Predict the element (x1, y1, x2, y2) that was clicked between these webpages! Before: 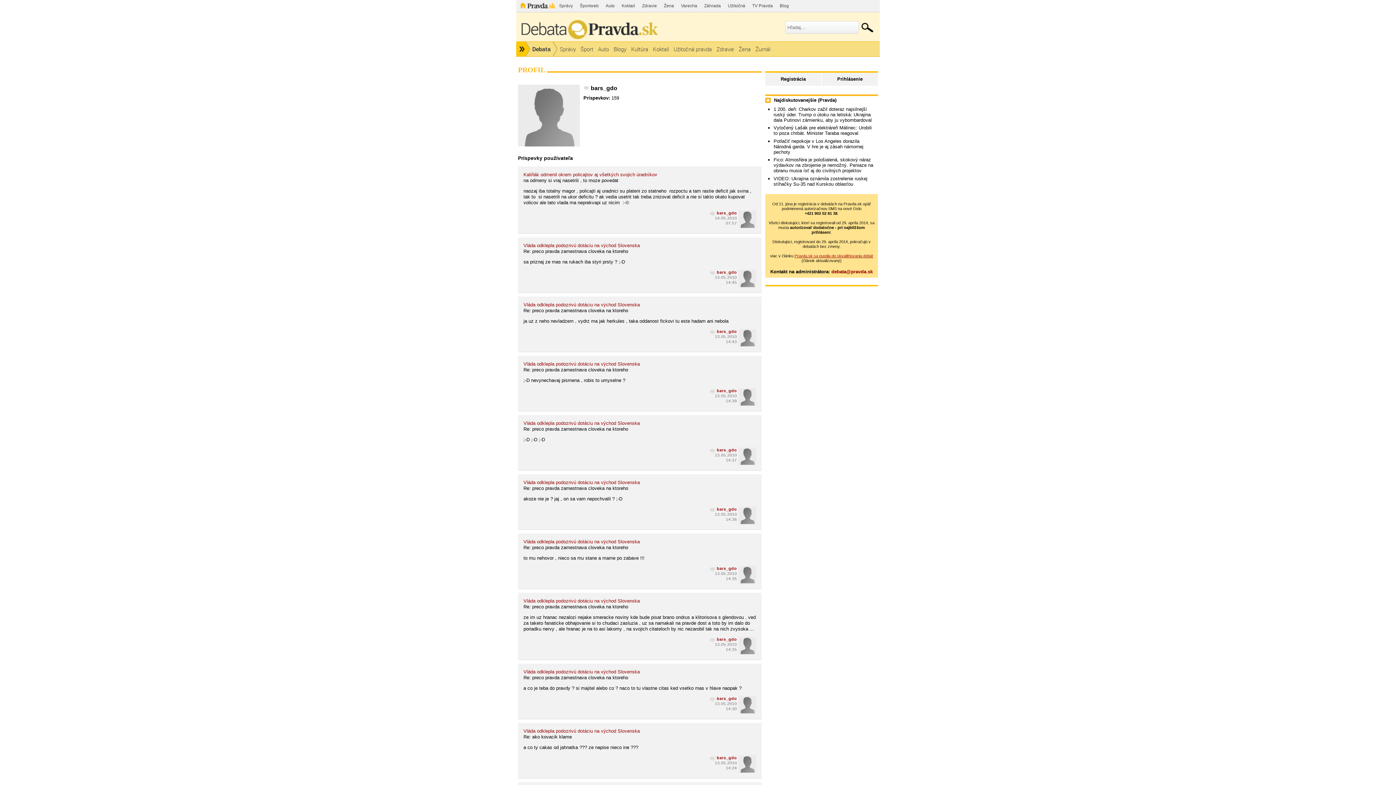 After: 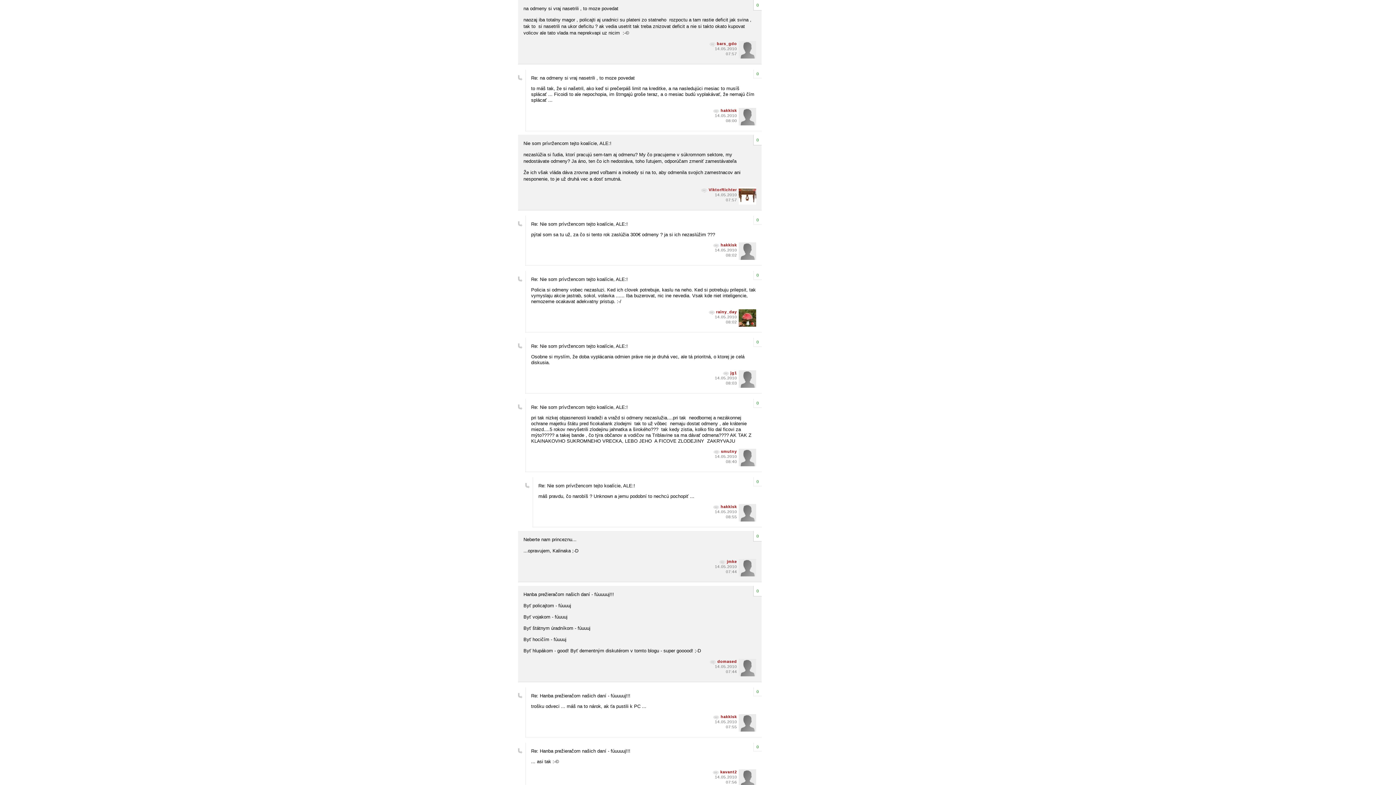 Action: label: Kaliňák odmenil okrem policajtov aj všetkých svojich úradníkov bbox: (523, 172, 657, 177)